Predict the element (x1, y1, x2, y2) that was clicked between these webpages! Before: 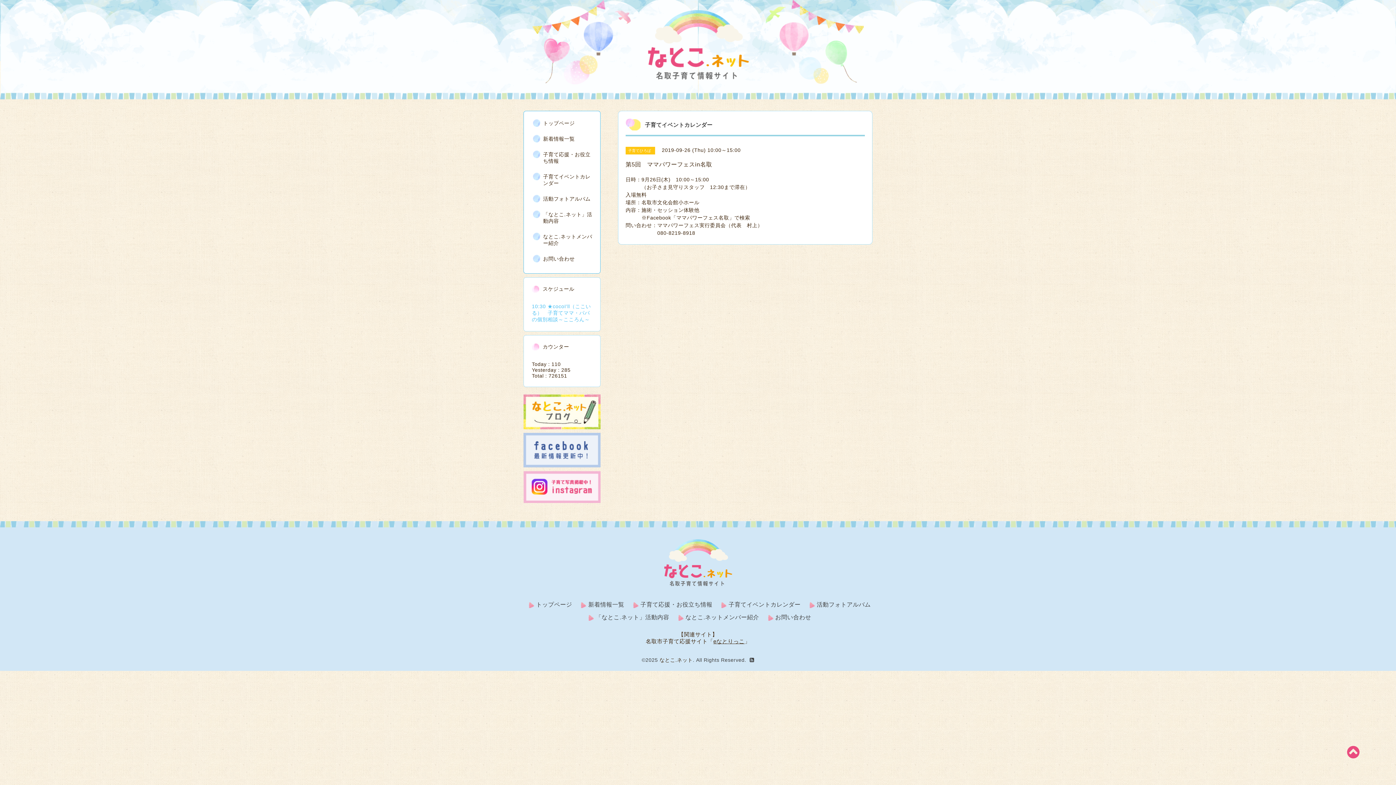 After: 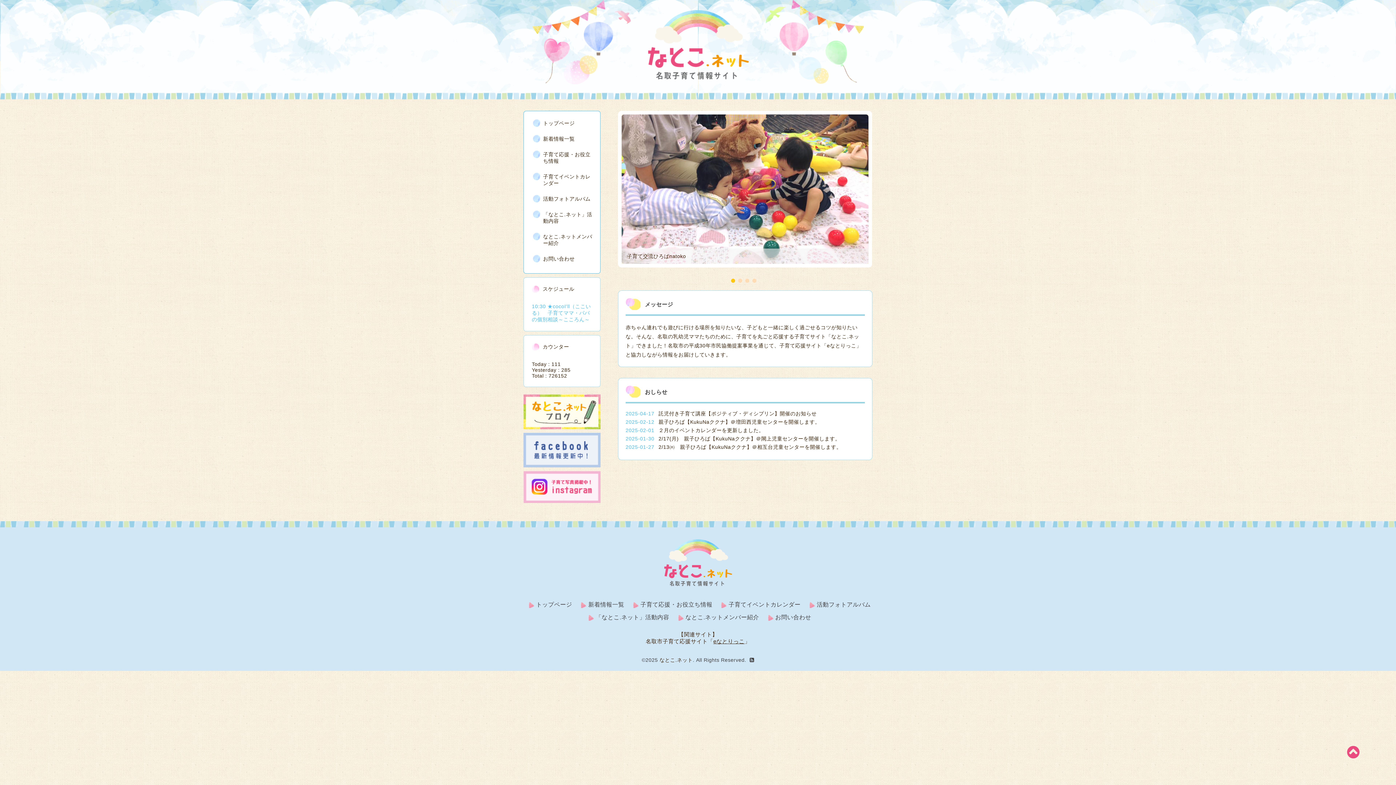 Action: bbox: (663, 557, 733, 568)